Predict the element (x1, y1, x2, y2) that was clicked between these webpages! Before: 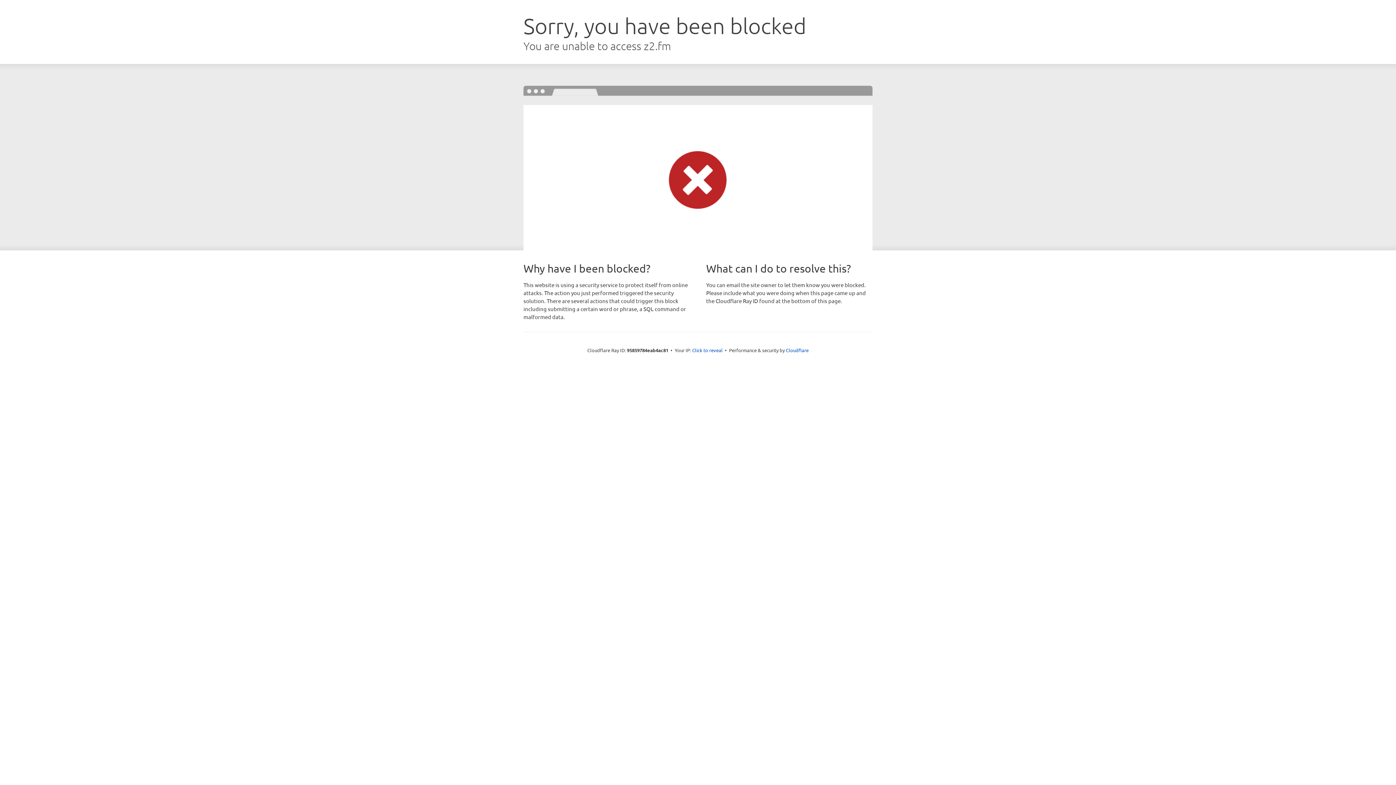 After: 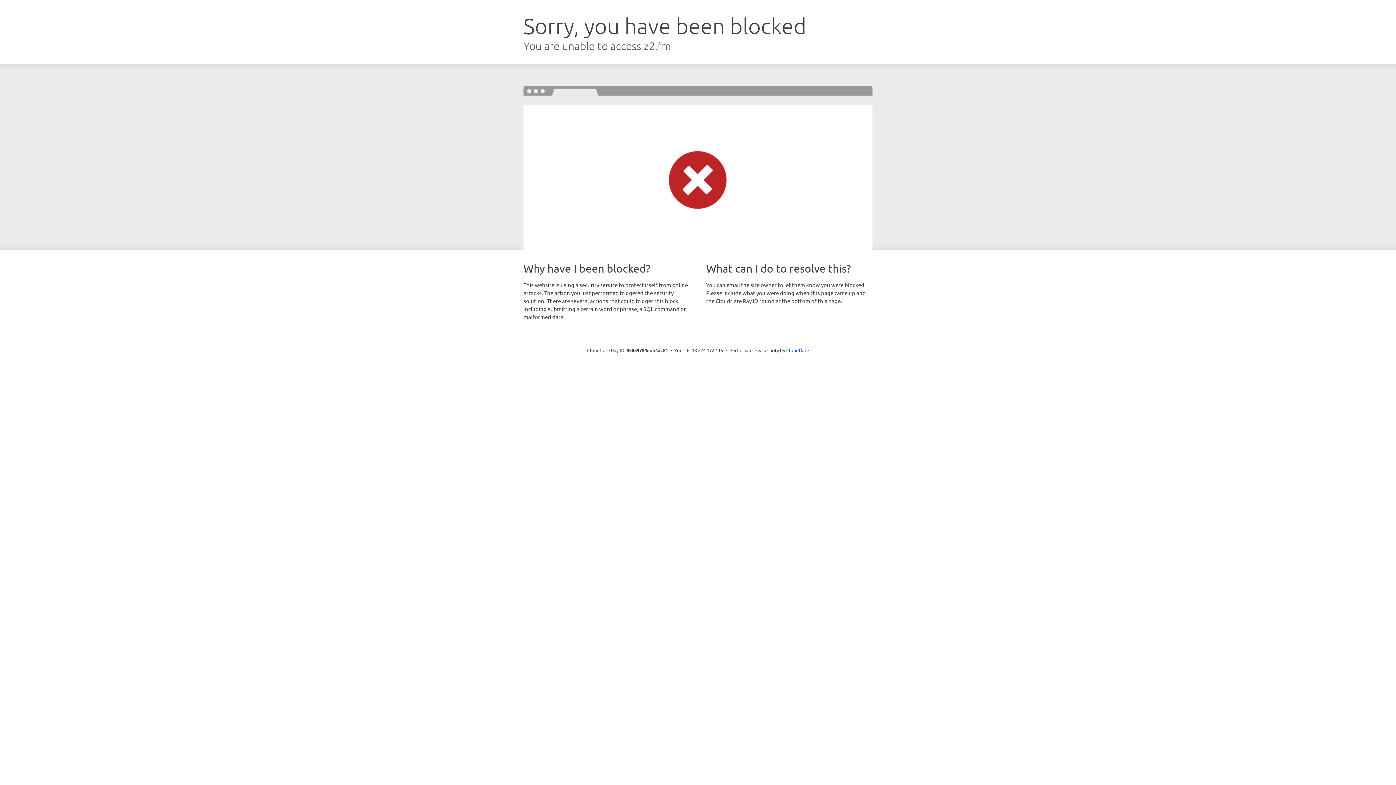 Action: label: Click to reveal bbox: (692, 346, 722, 353)